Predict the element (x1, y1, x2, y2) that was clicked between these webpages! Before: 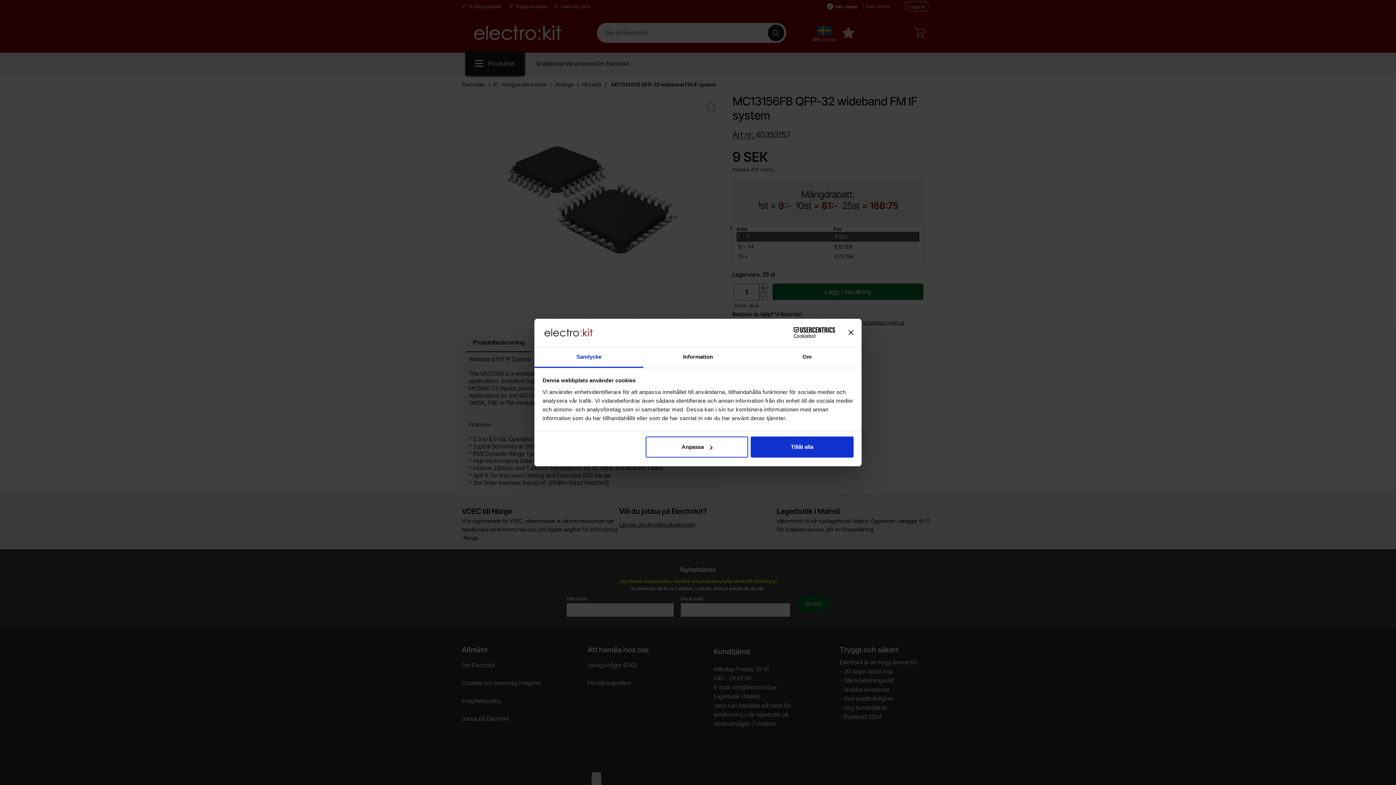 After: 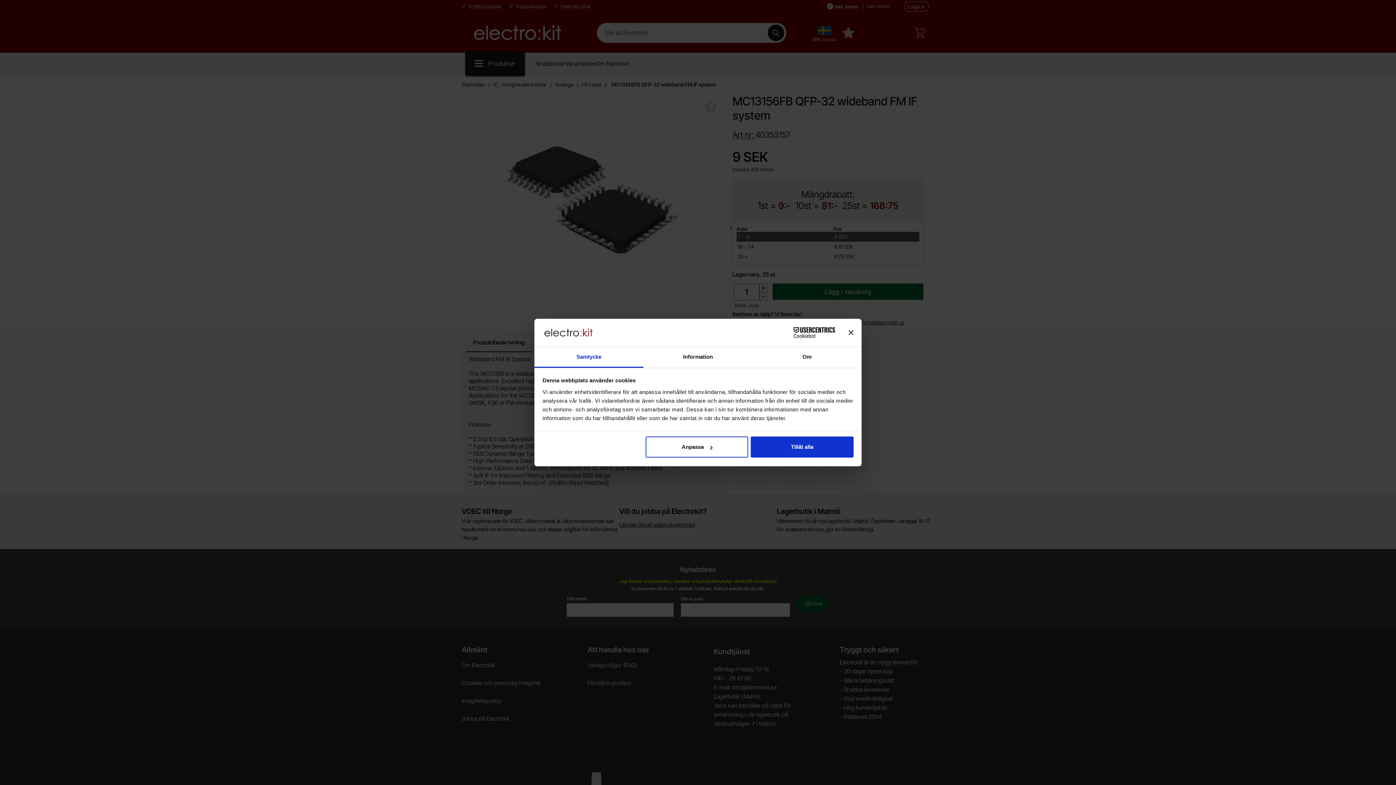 Action: bbox: (771, 327, 835, 338) label: Cookiebot - opens in a new window